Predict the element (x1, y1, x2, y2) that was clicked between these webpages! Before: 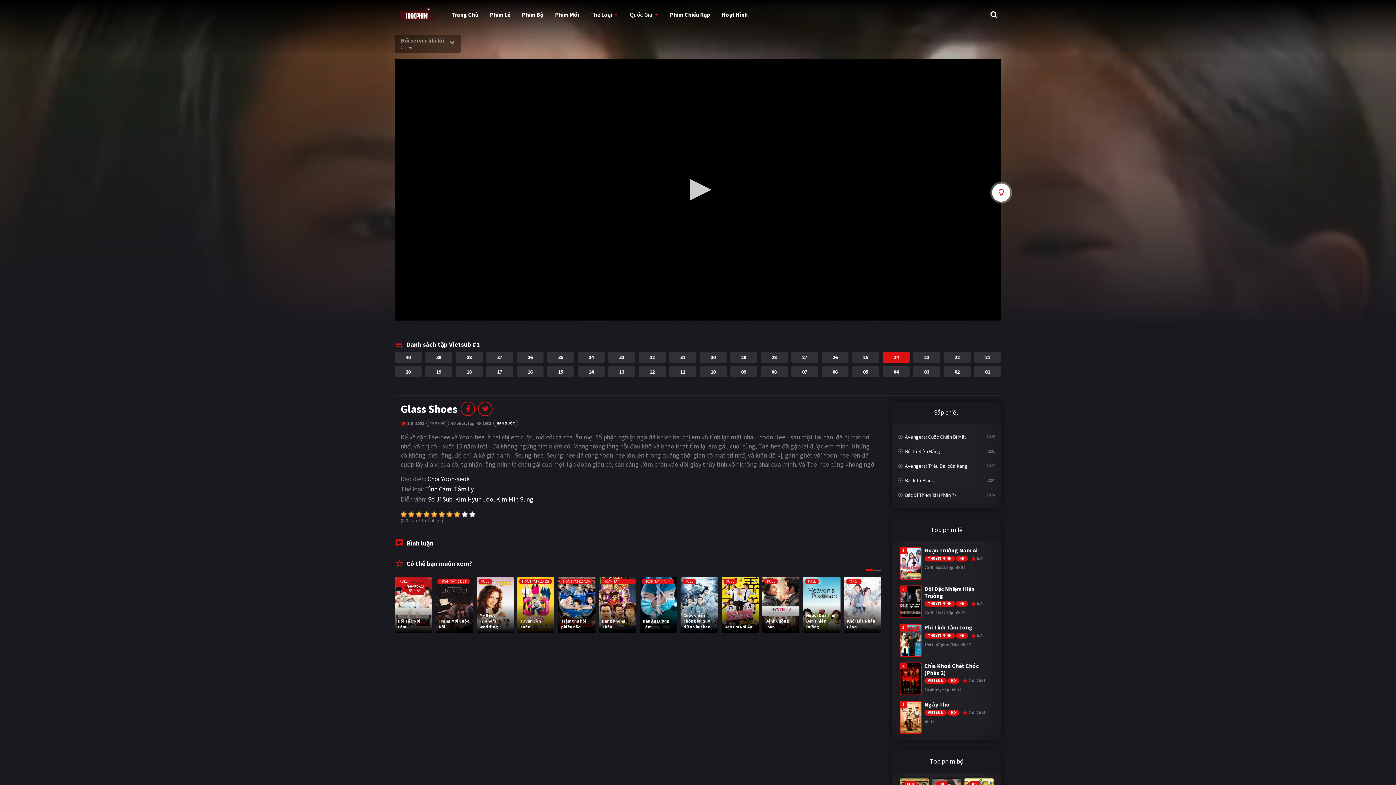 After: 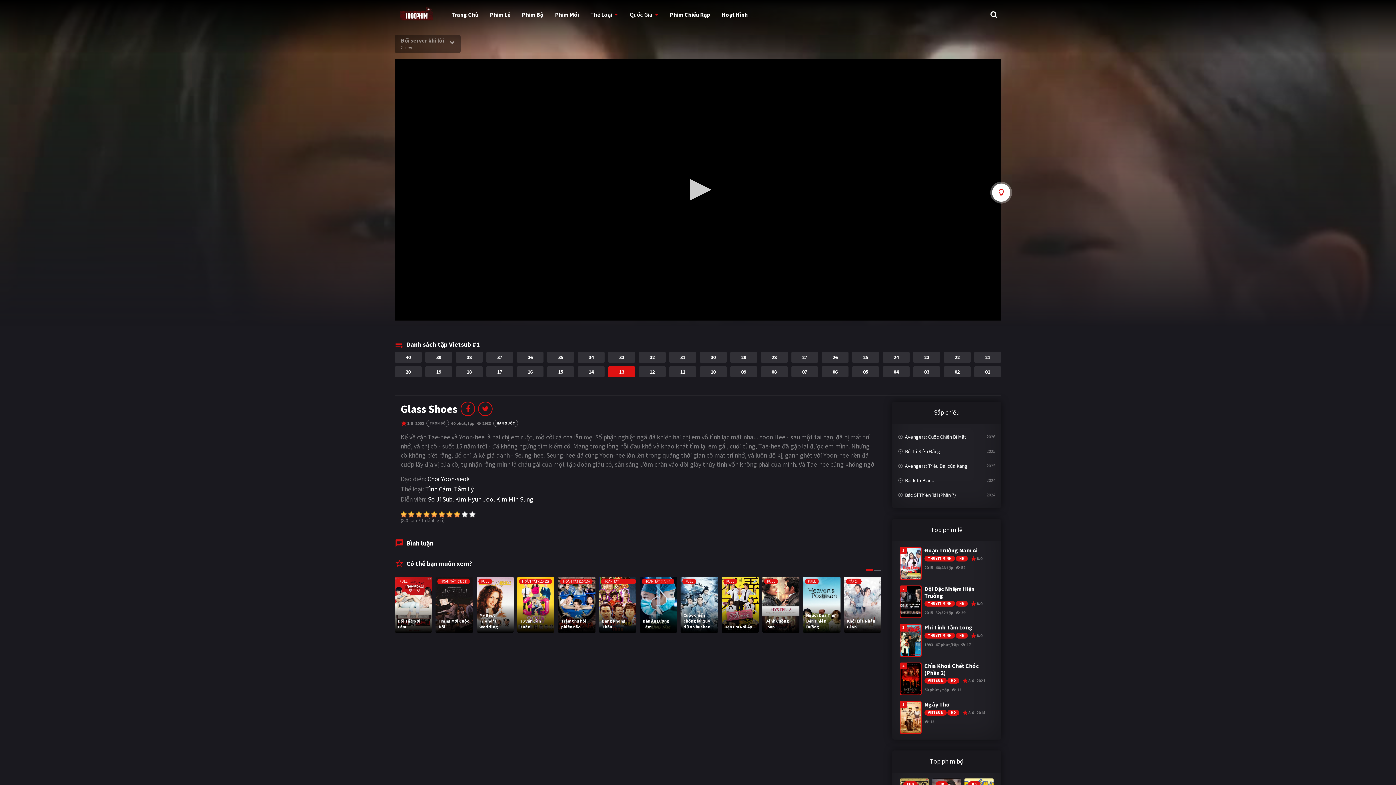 Action: label: 13 bbox: (608, 366, 635, 377)